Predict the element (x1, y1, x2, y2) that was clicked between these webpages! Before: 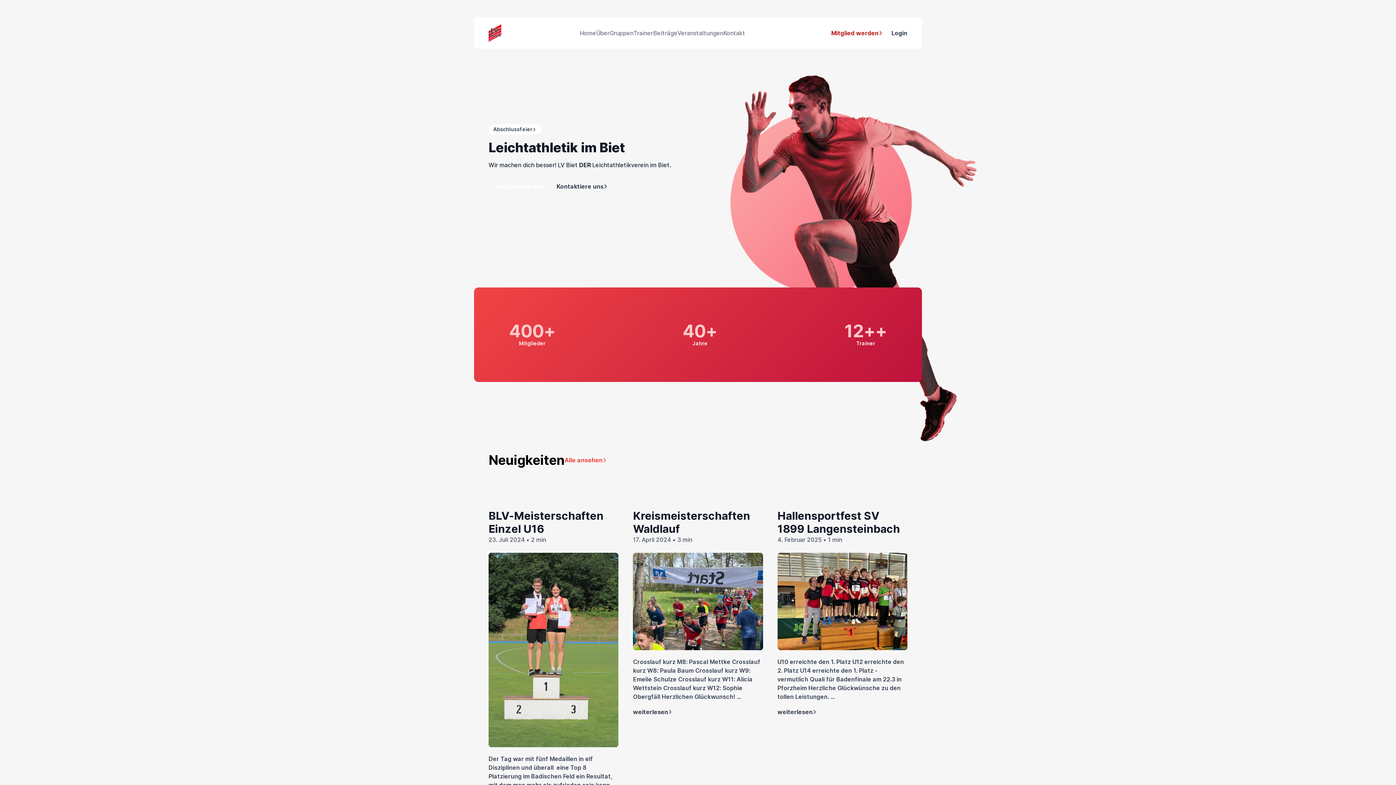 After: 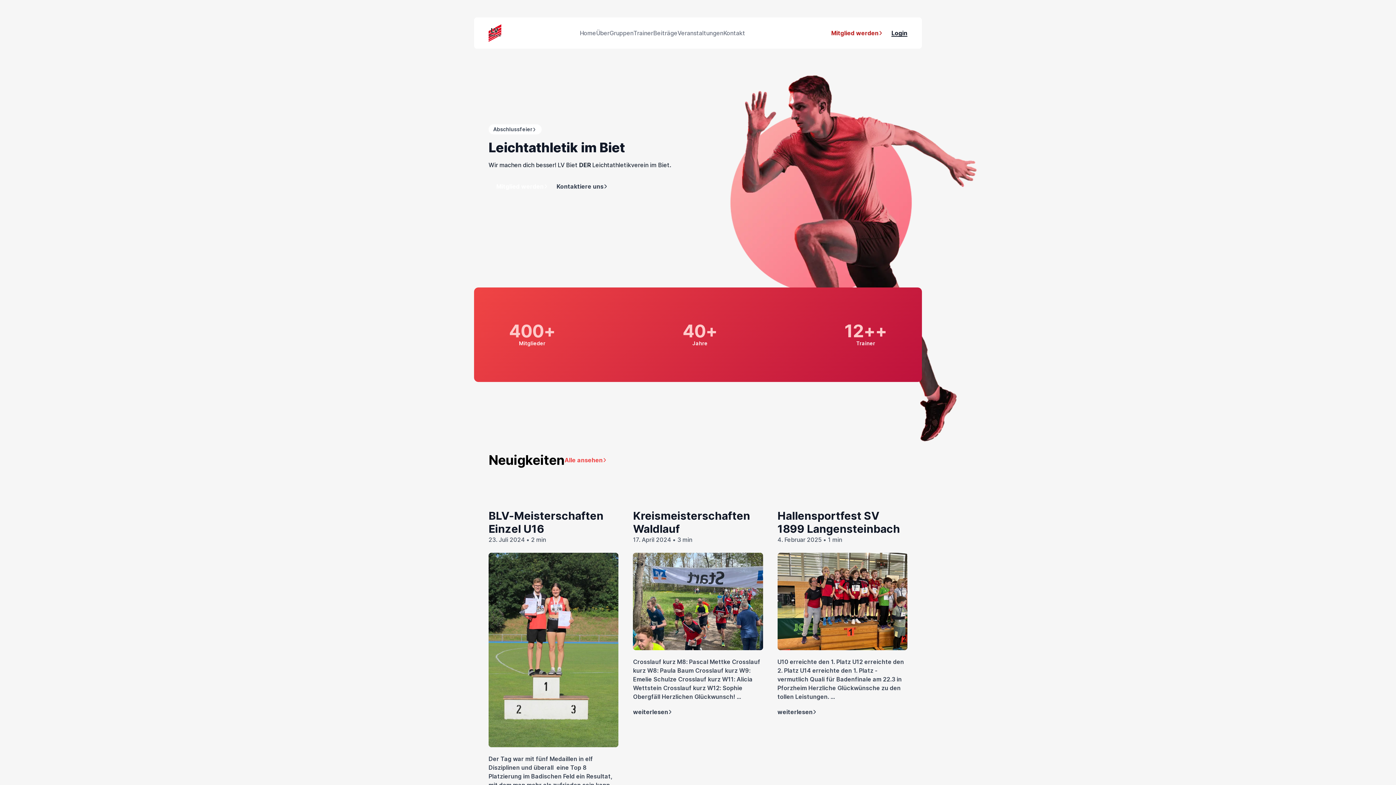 Action: label: Login bbox: (891, 24, 907, 41)